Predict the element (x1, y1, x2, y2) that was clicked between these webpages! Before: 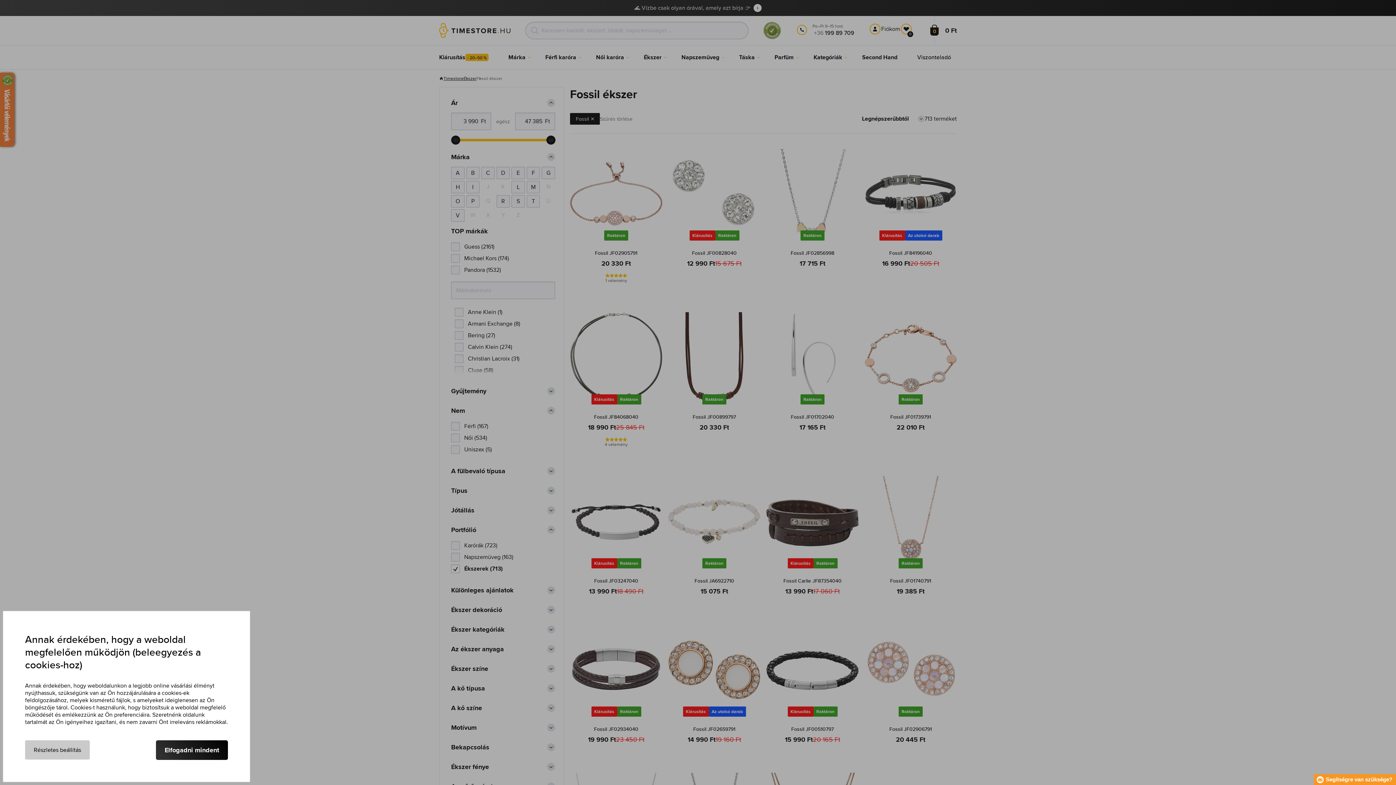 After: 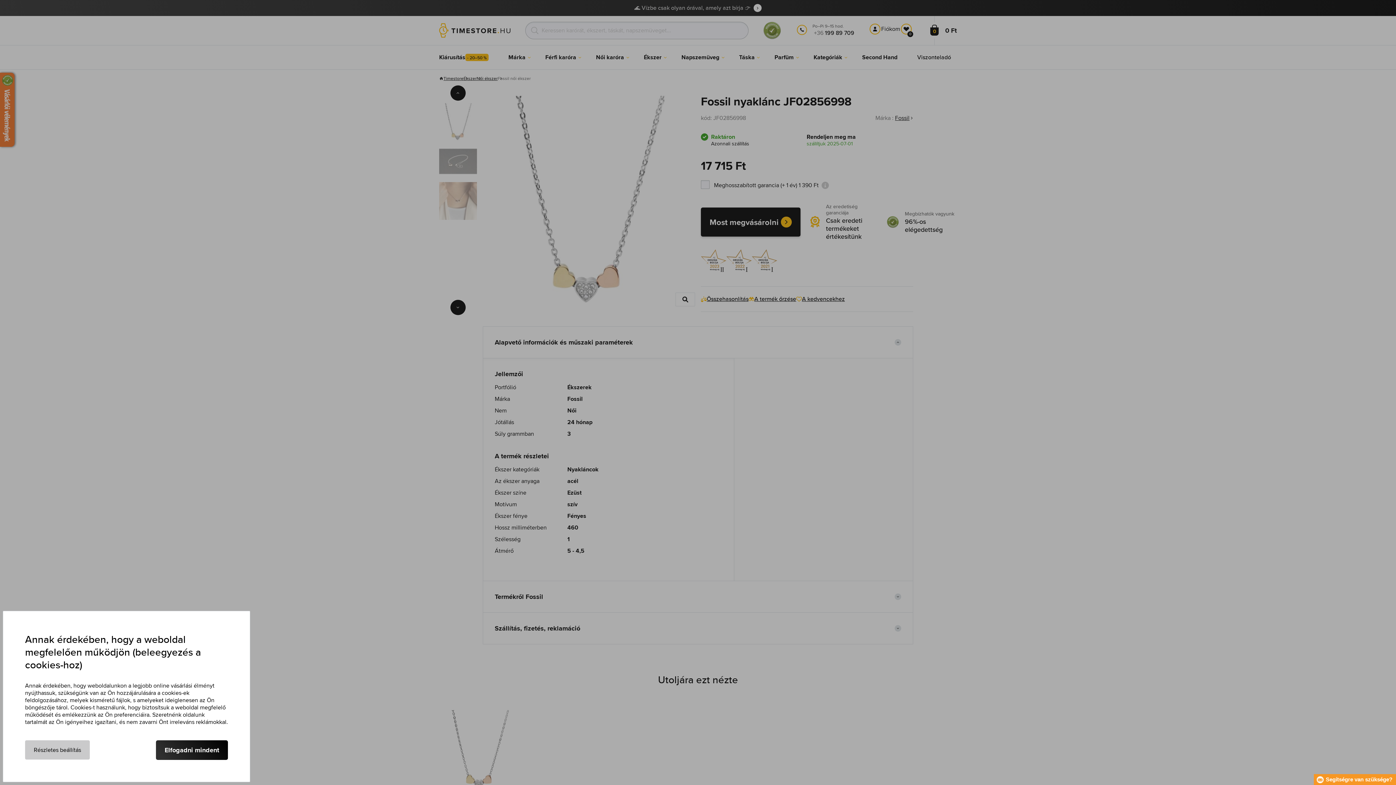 Action: bbox: (790, 249, 834, 256) label: Fossil JF02856998